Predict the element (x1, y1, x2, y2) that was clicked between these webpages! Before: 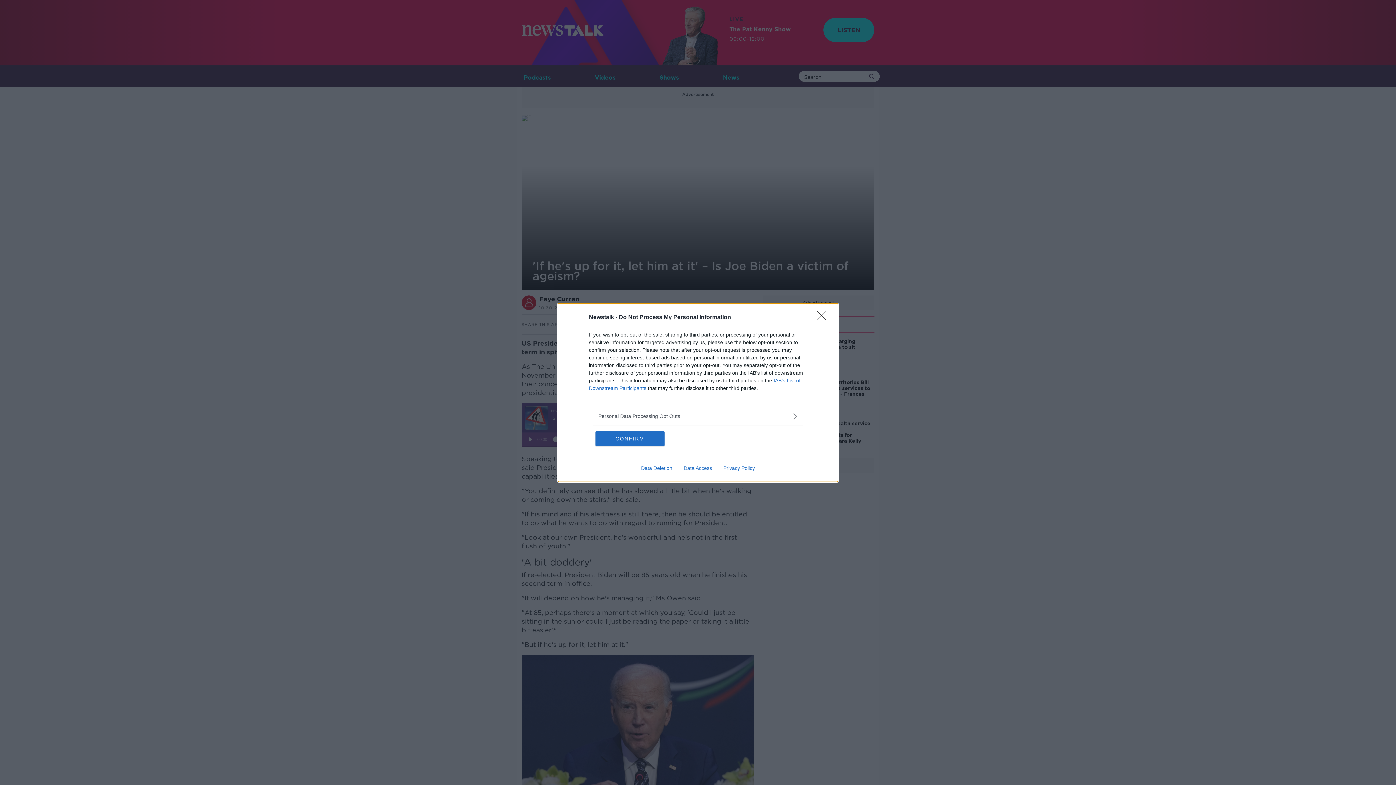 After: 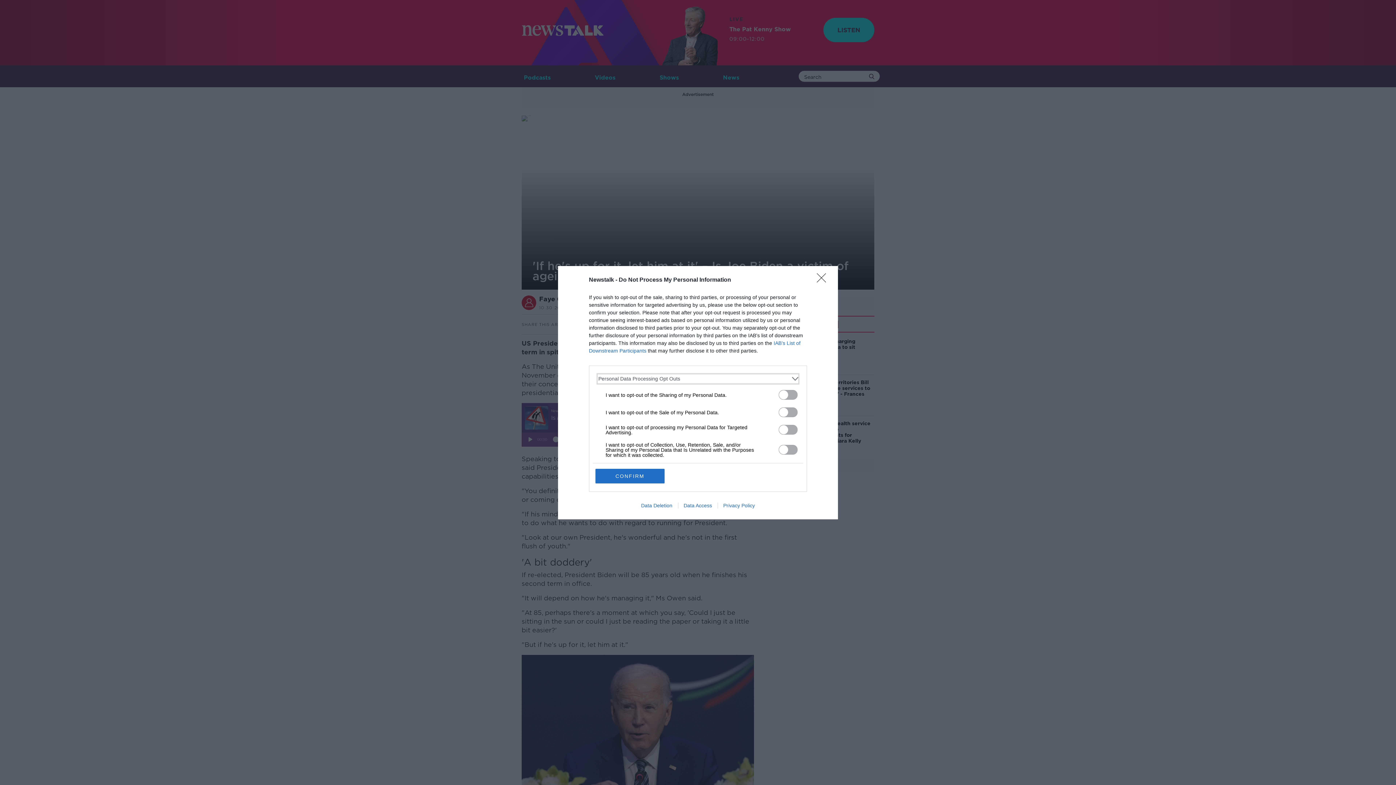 Action: bbox: (598, 412, 797, 420) label: Opt-Outs